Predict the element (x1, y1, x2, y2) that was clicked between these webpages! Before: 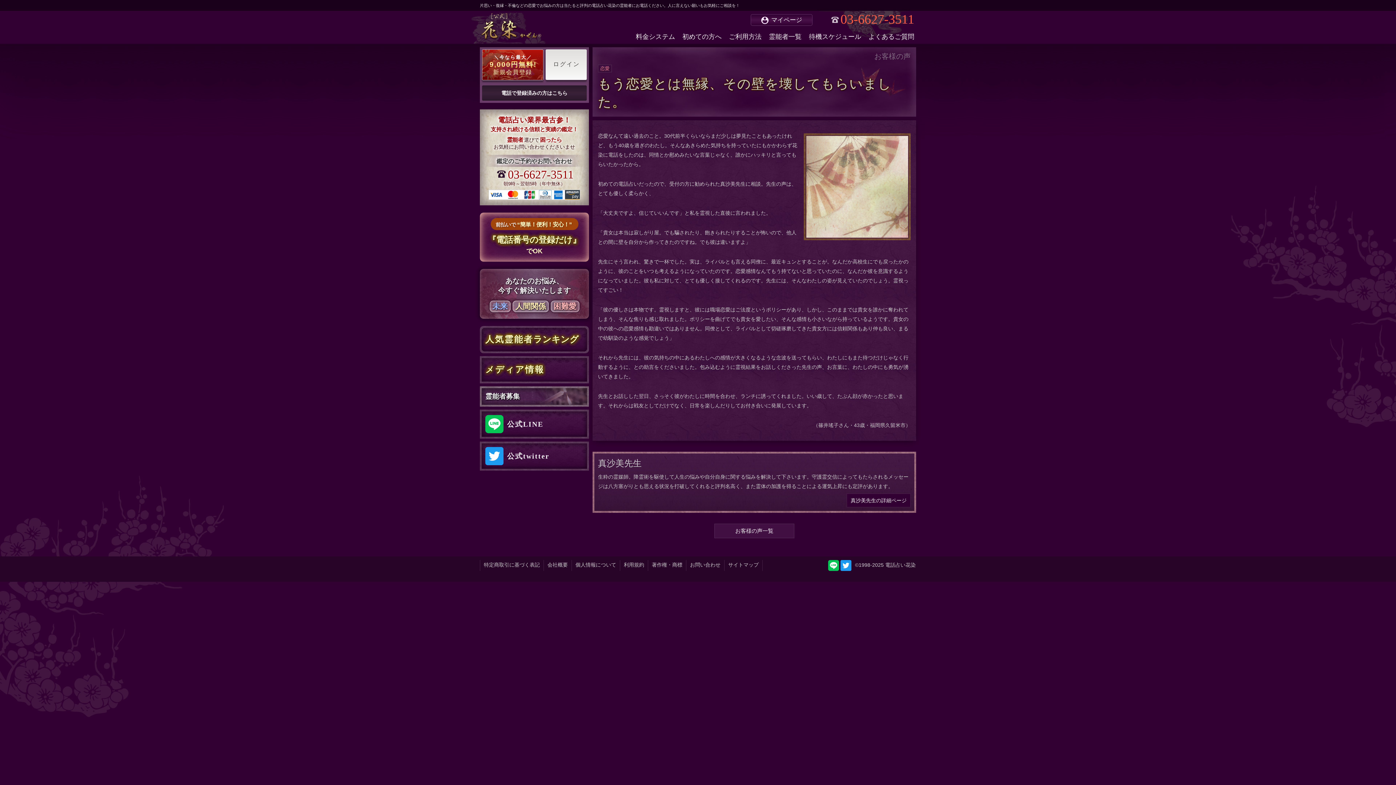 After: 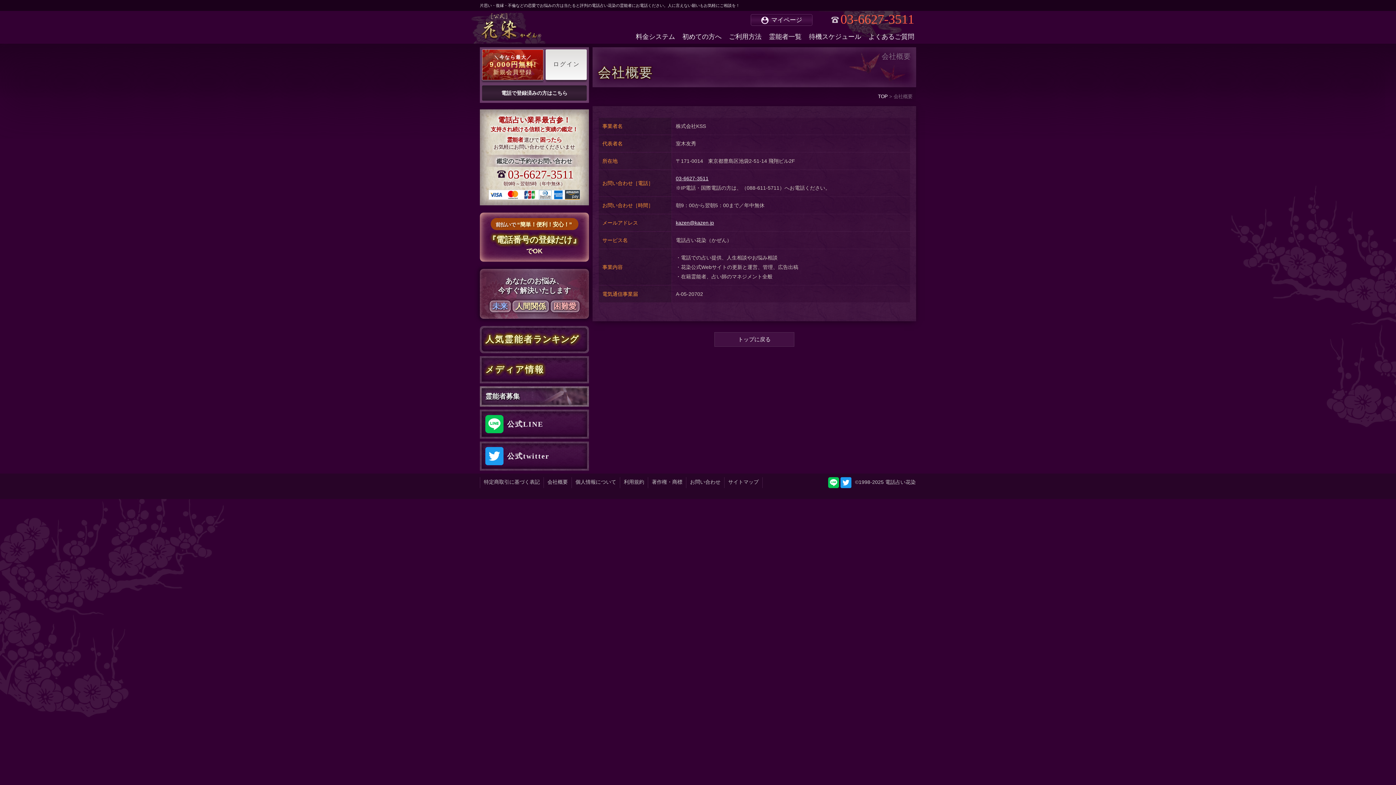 Action: label: 会社概要 bbox: (547, 560, 568, 569)